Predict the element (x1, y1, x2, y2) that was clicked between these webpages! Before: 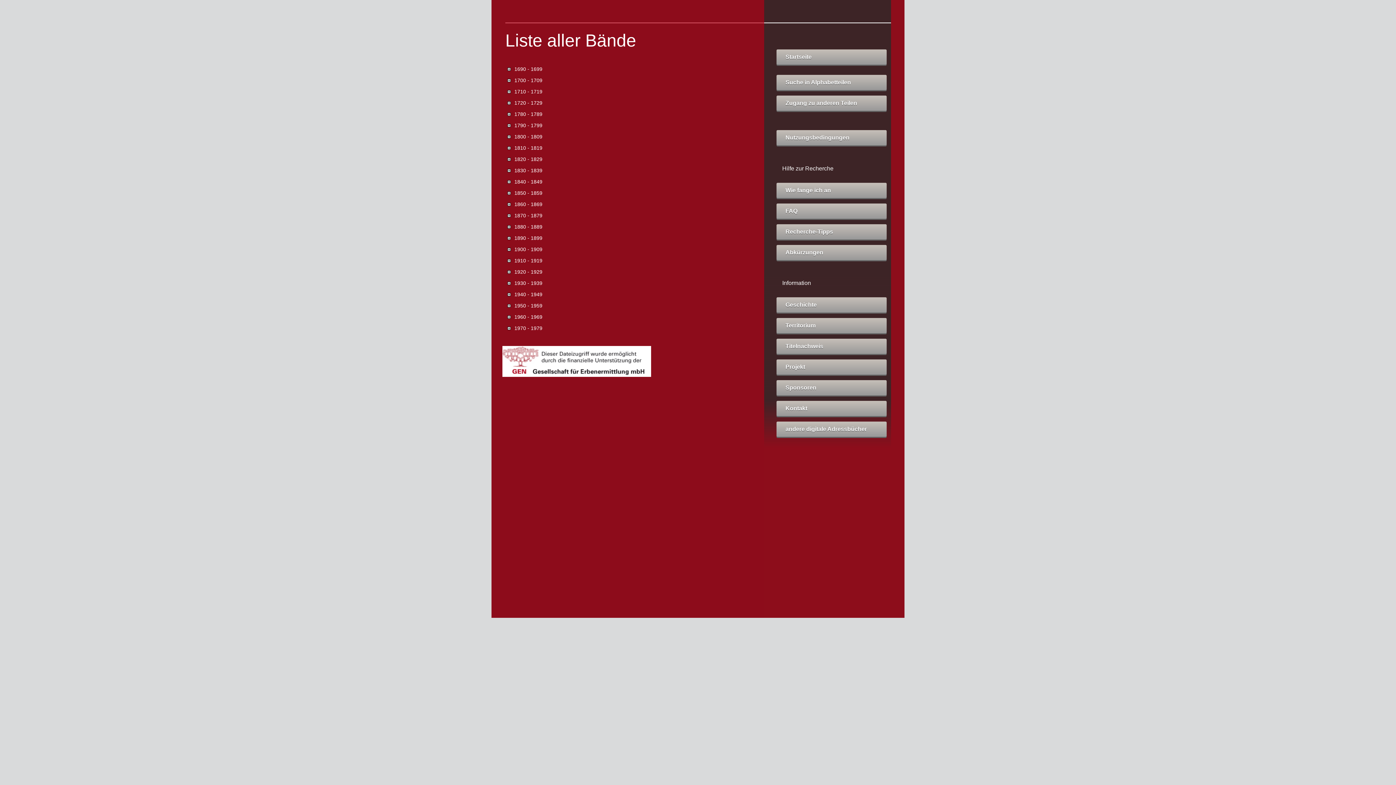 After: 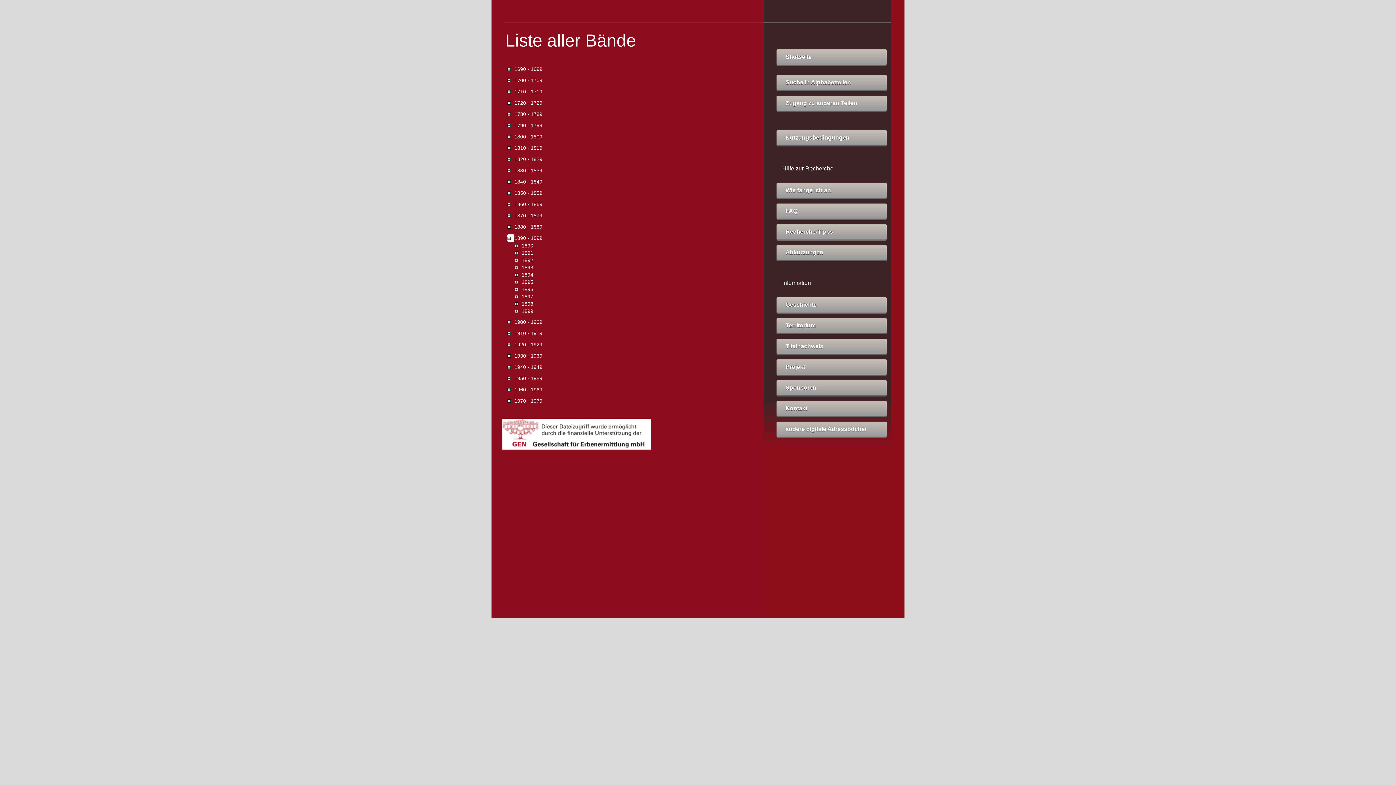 Action: bbox: (507, 234, 514, 241)